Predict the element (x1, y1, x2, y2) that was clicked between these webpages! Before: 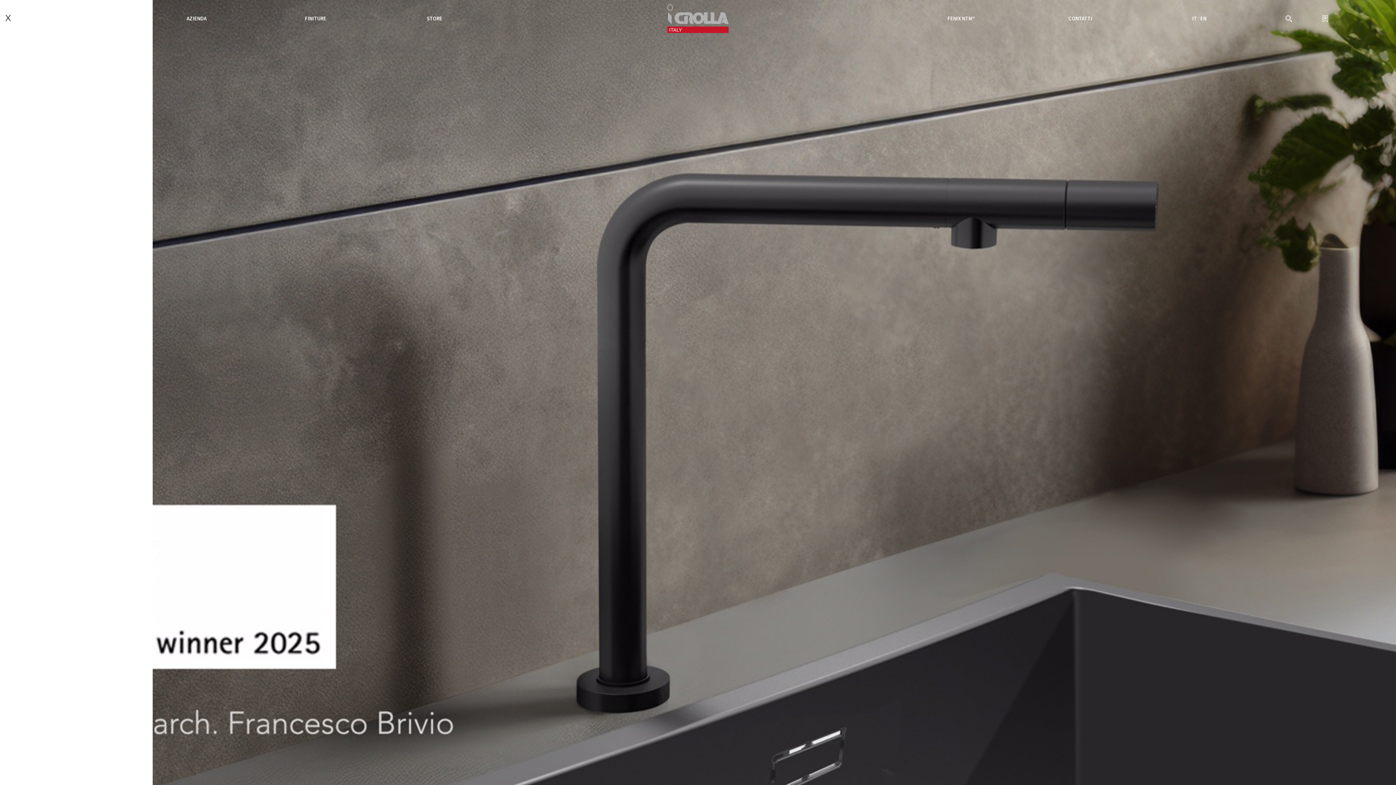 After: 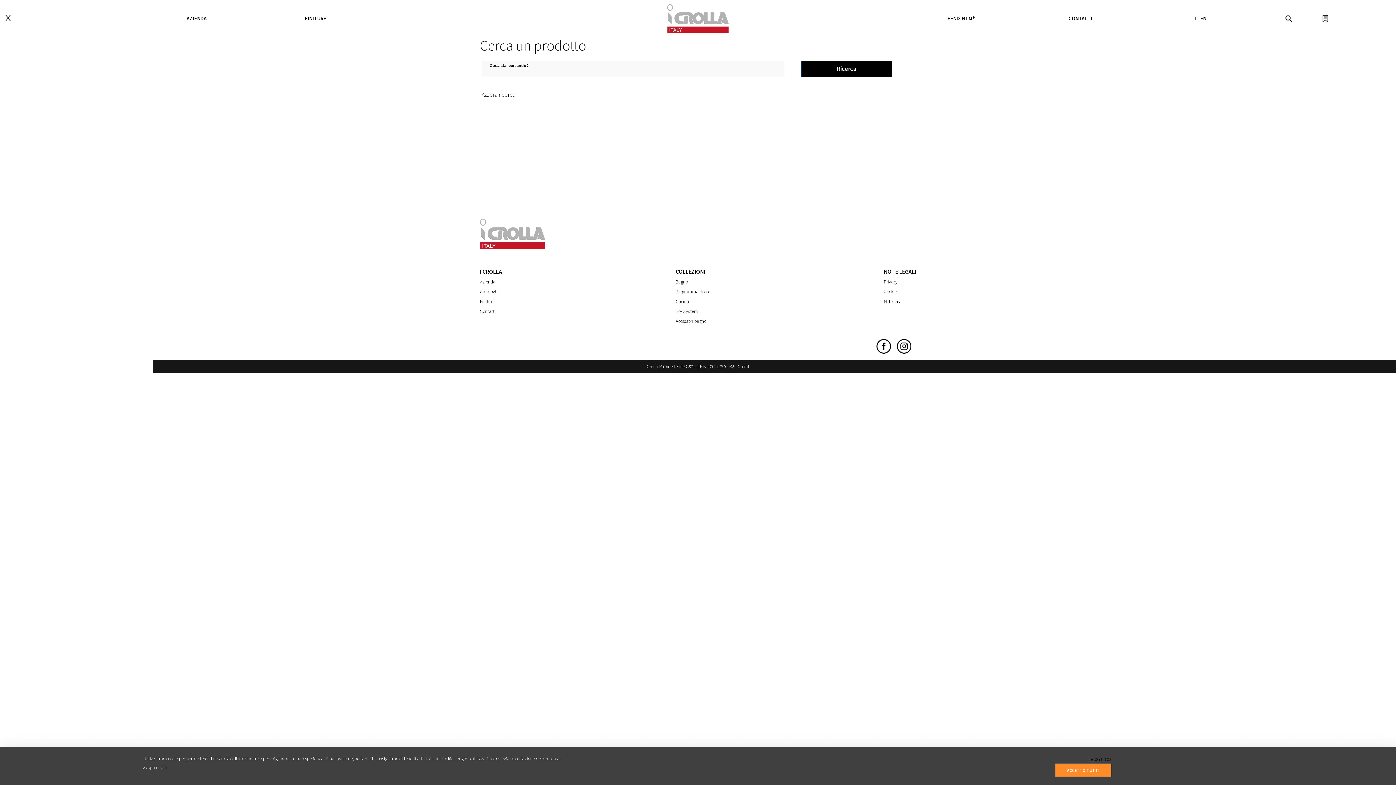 Action: bbox: (1285, 17, 1292, 23)